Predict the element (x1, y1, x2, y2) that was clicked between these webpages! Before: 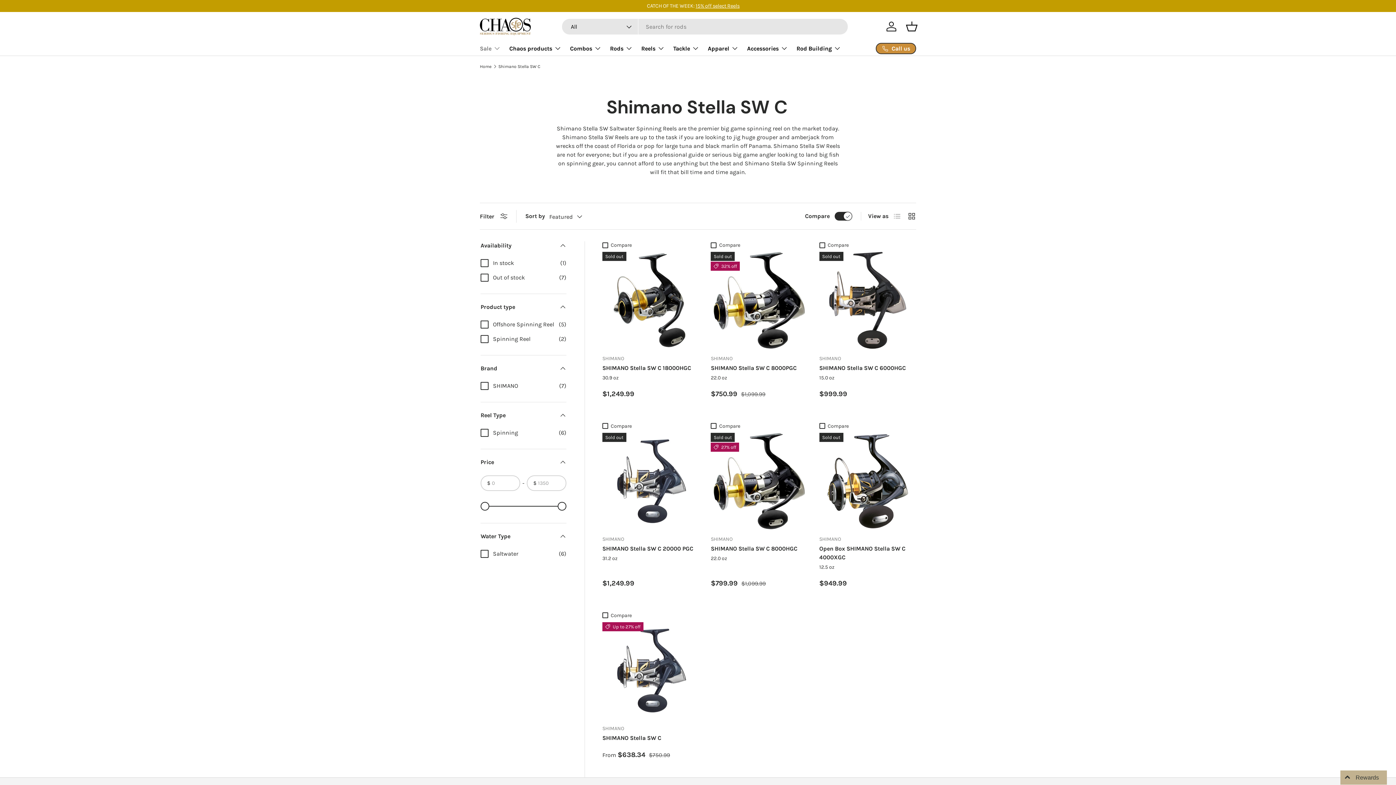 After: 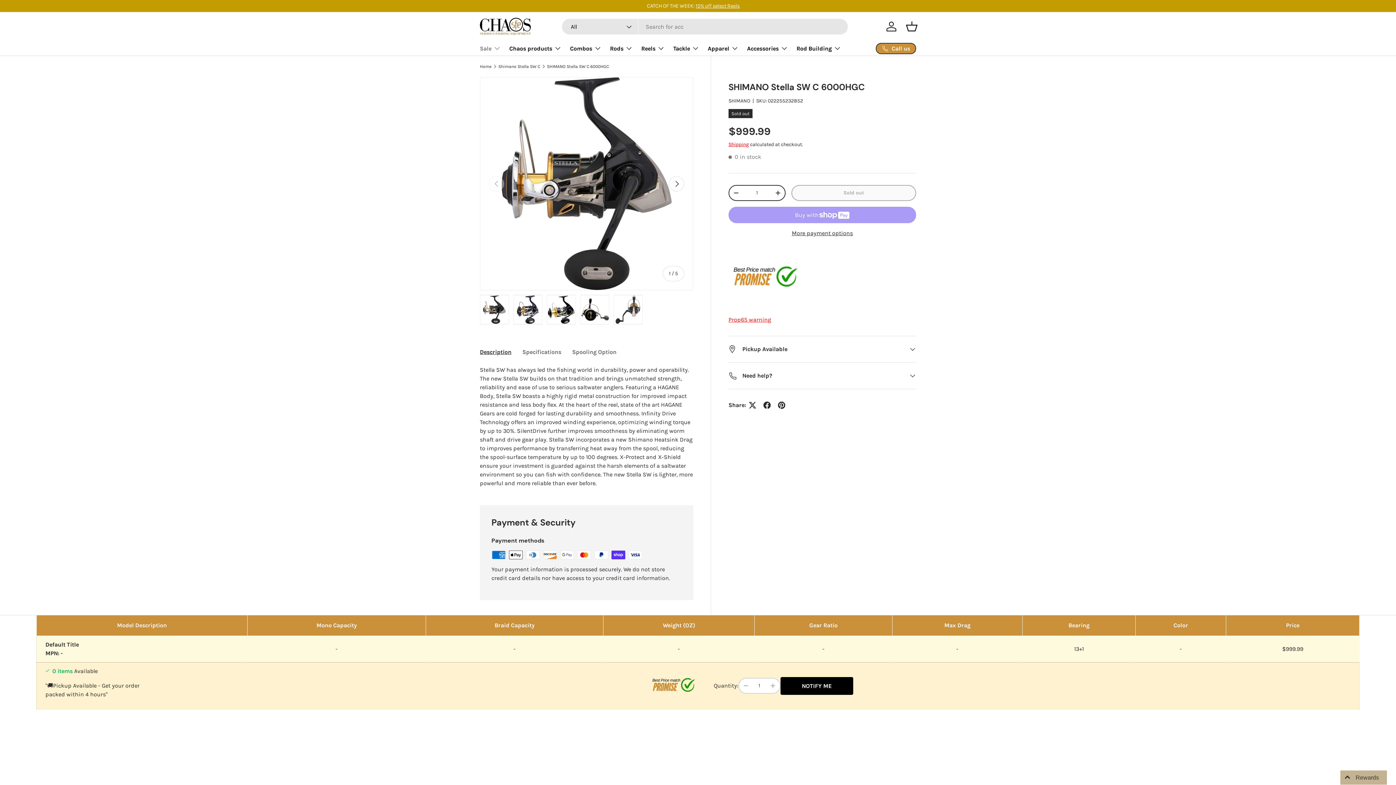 Action: bbox: (819, 252, 916, 348) label: SHIMANO Stella SW C 6000HGC